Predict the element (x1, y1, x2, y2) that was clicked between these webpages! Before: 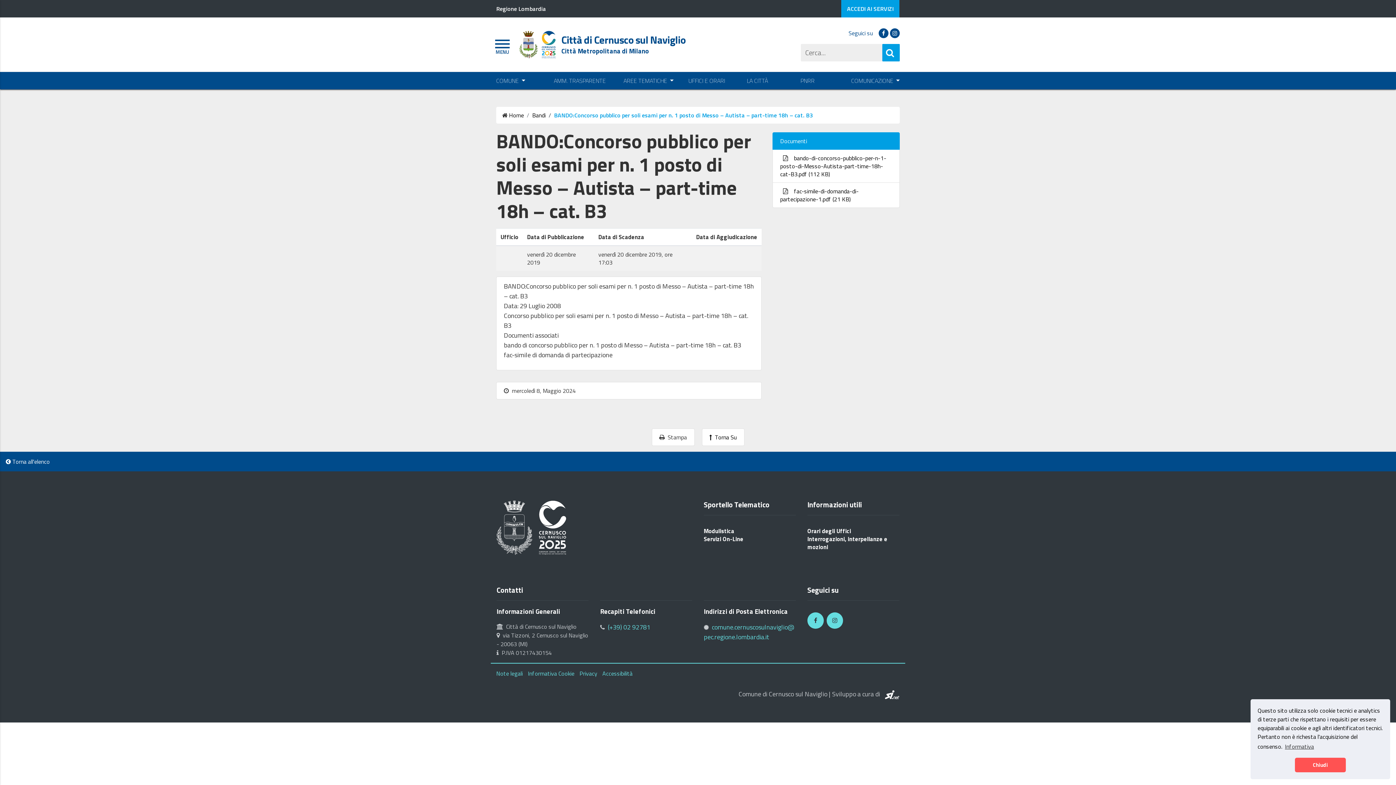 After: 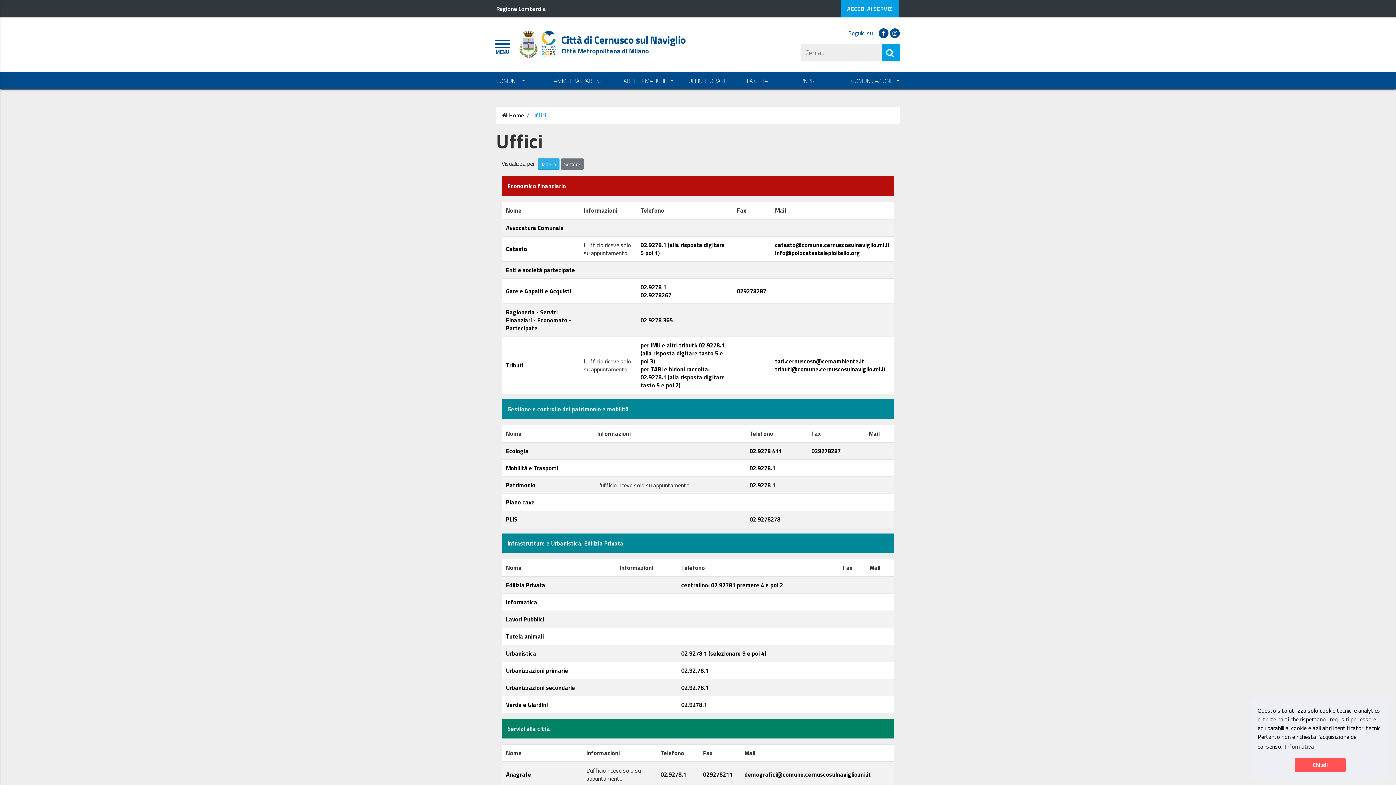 Action: bbox: (686, 76, 726, 84) label: UFFICI E ORARI